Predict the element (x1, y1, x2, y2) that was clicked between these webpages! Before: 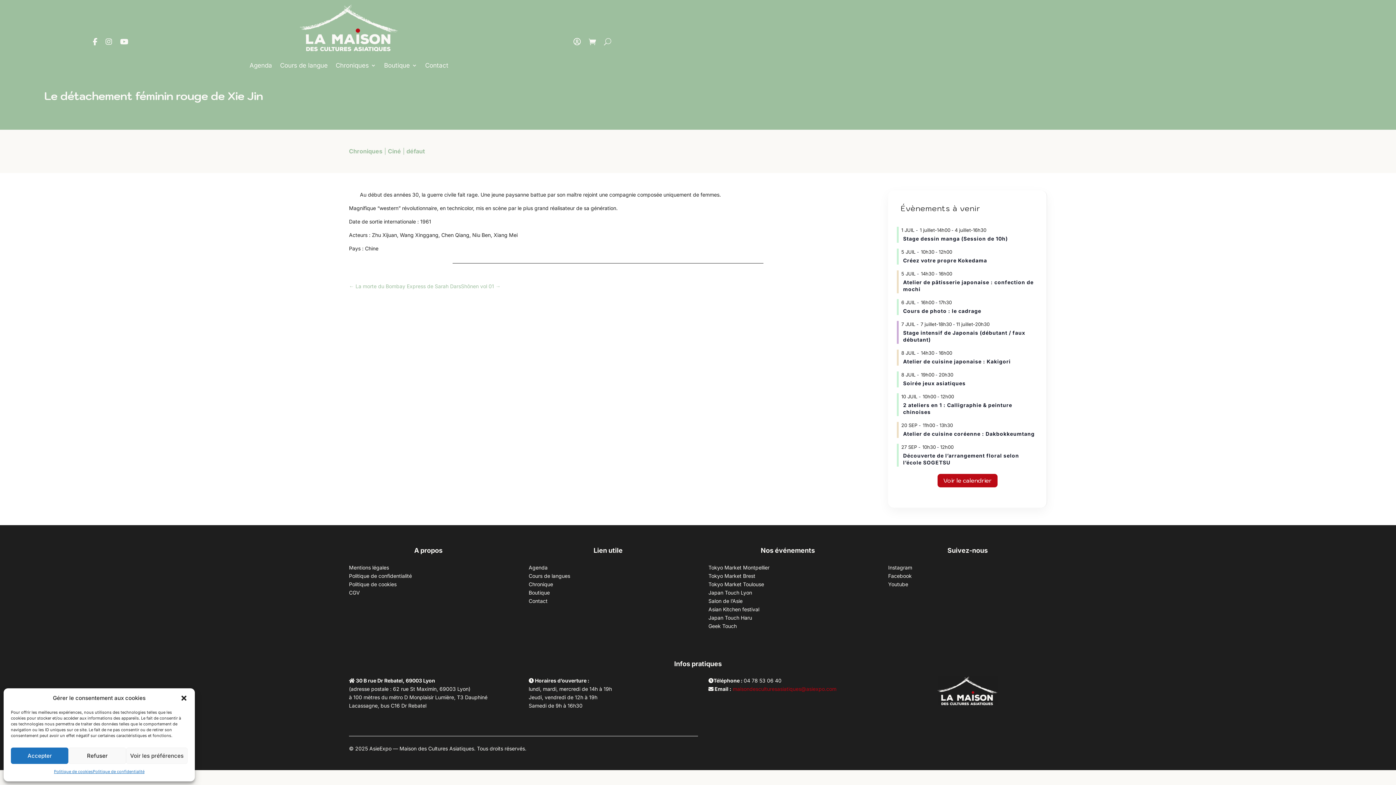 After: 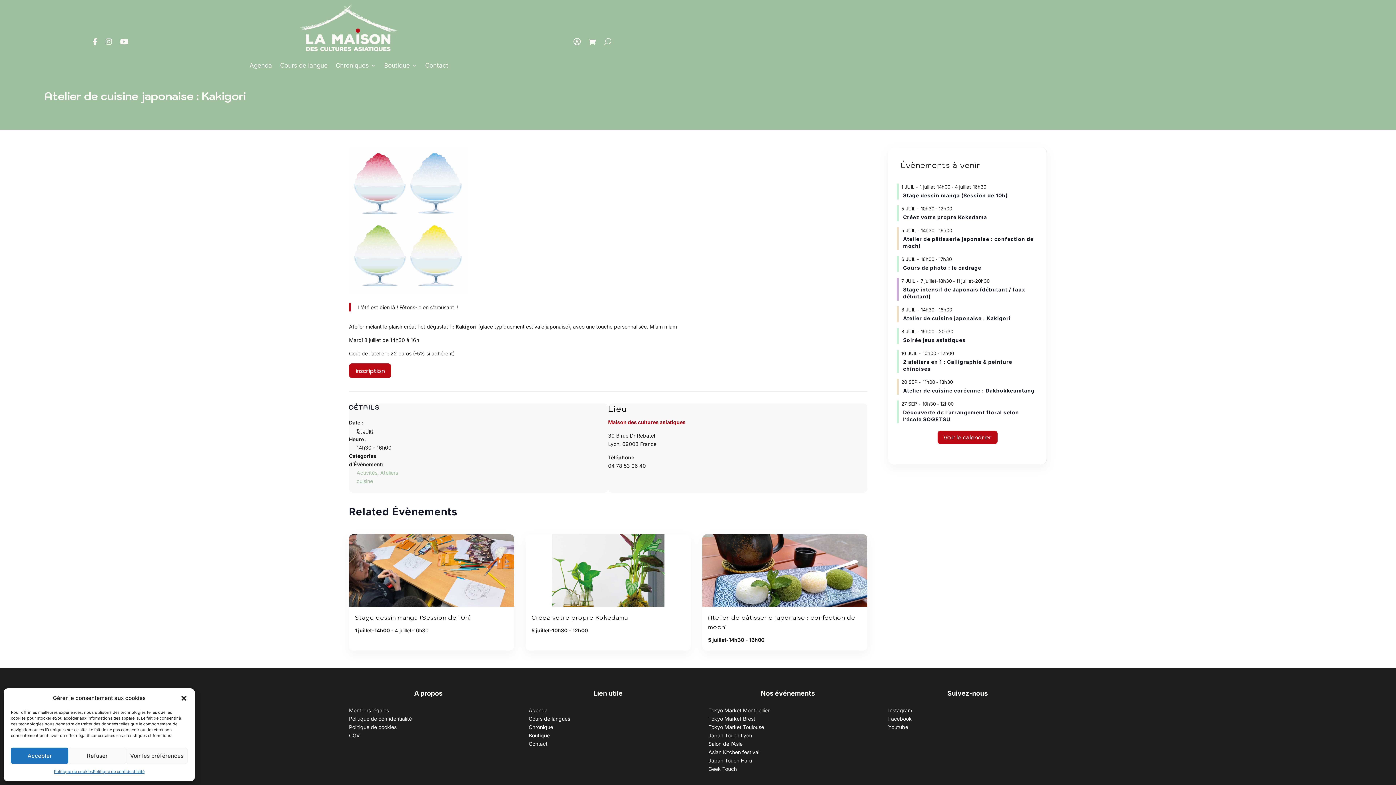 Action: bbox: (903, 358, 1010, 365) label: Atelier de cuisine japonaise : Kakigori